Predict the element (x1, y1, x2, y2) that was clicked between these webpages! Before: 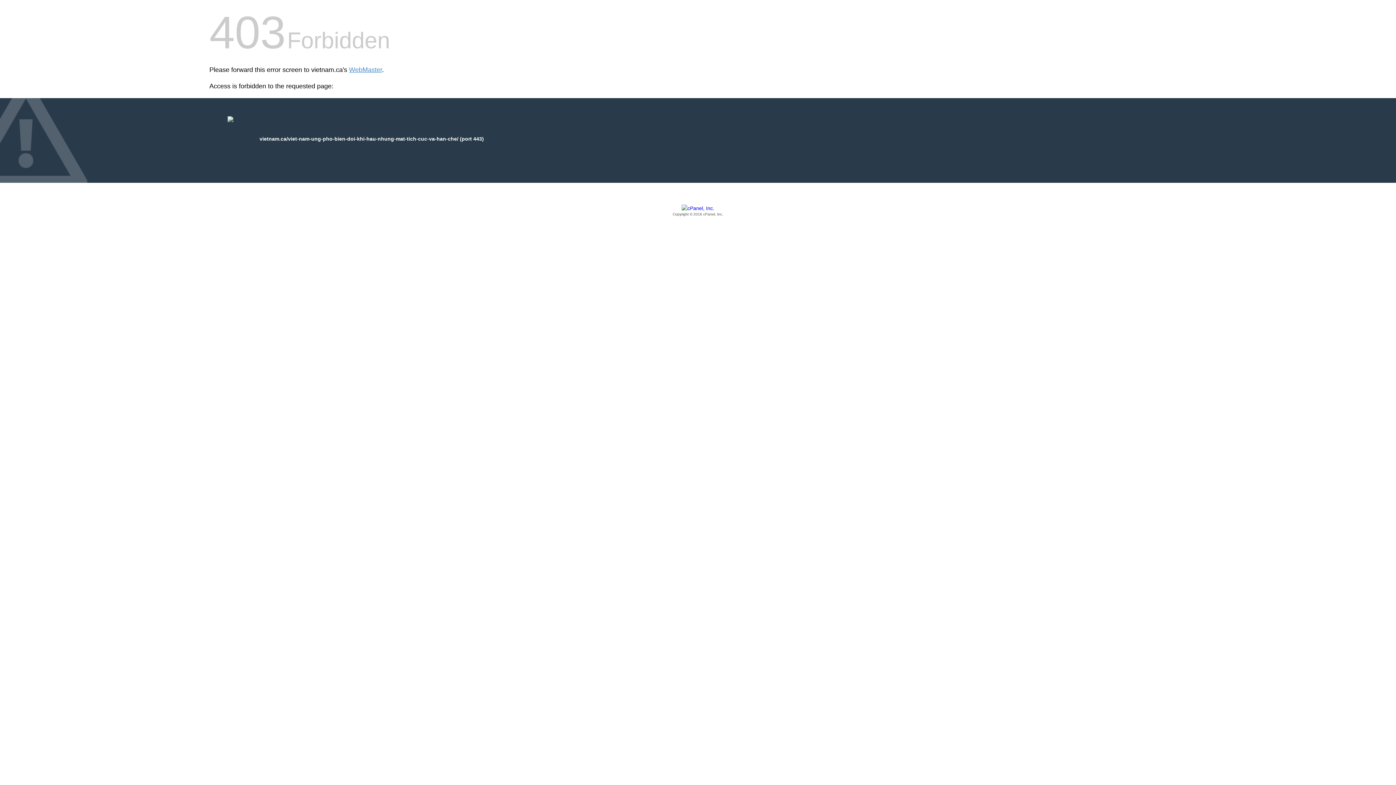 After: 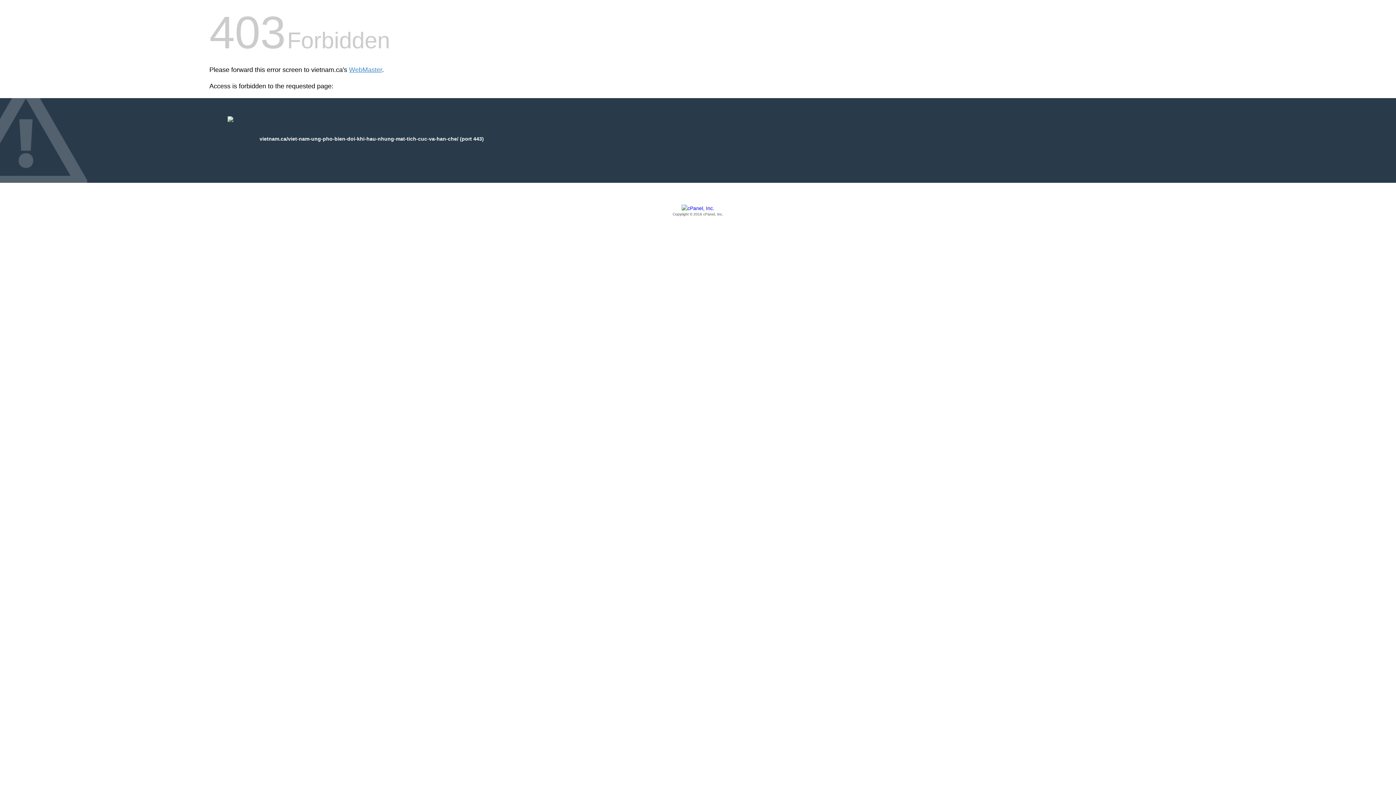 Action: bbox: (209, 205, 1186, 217) label: Copyright © 2016 cPanel, Inc.